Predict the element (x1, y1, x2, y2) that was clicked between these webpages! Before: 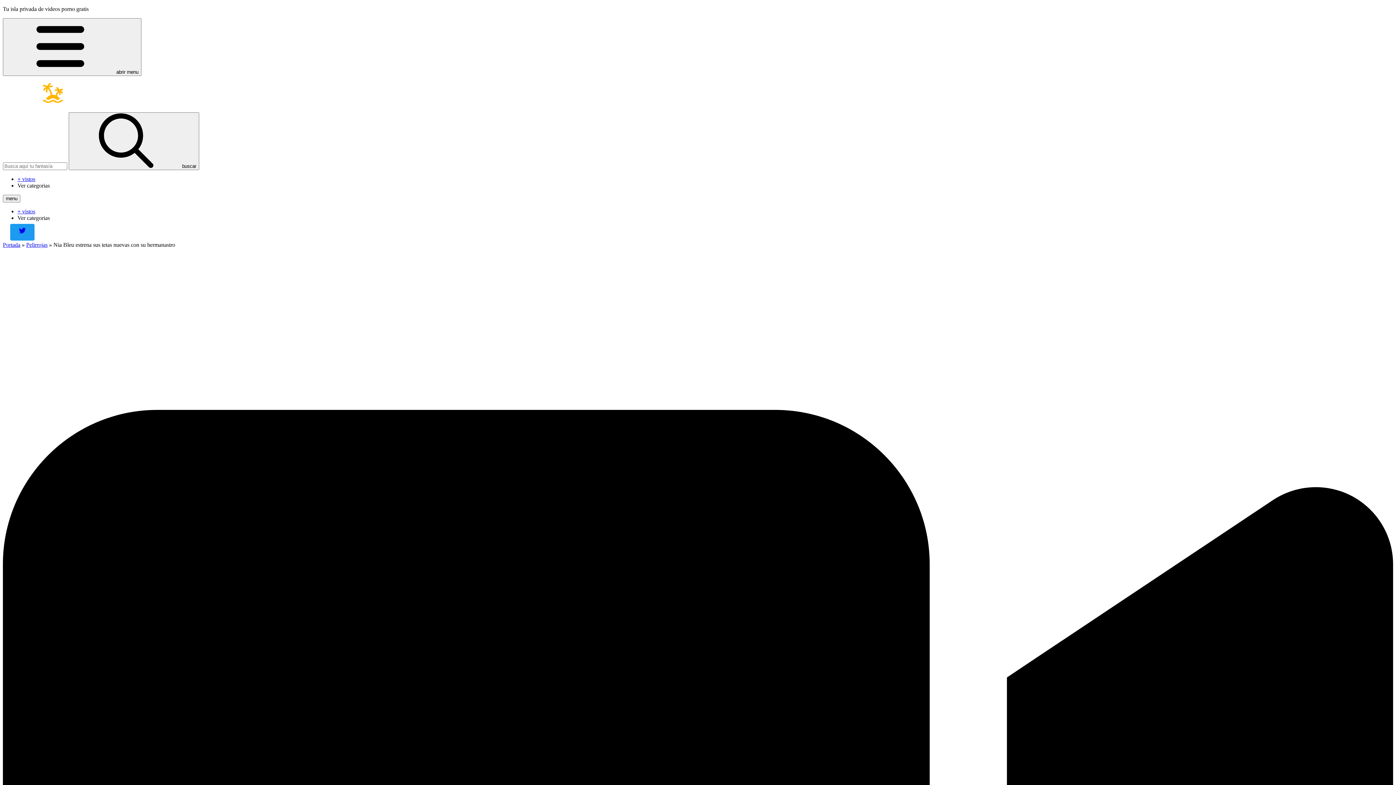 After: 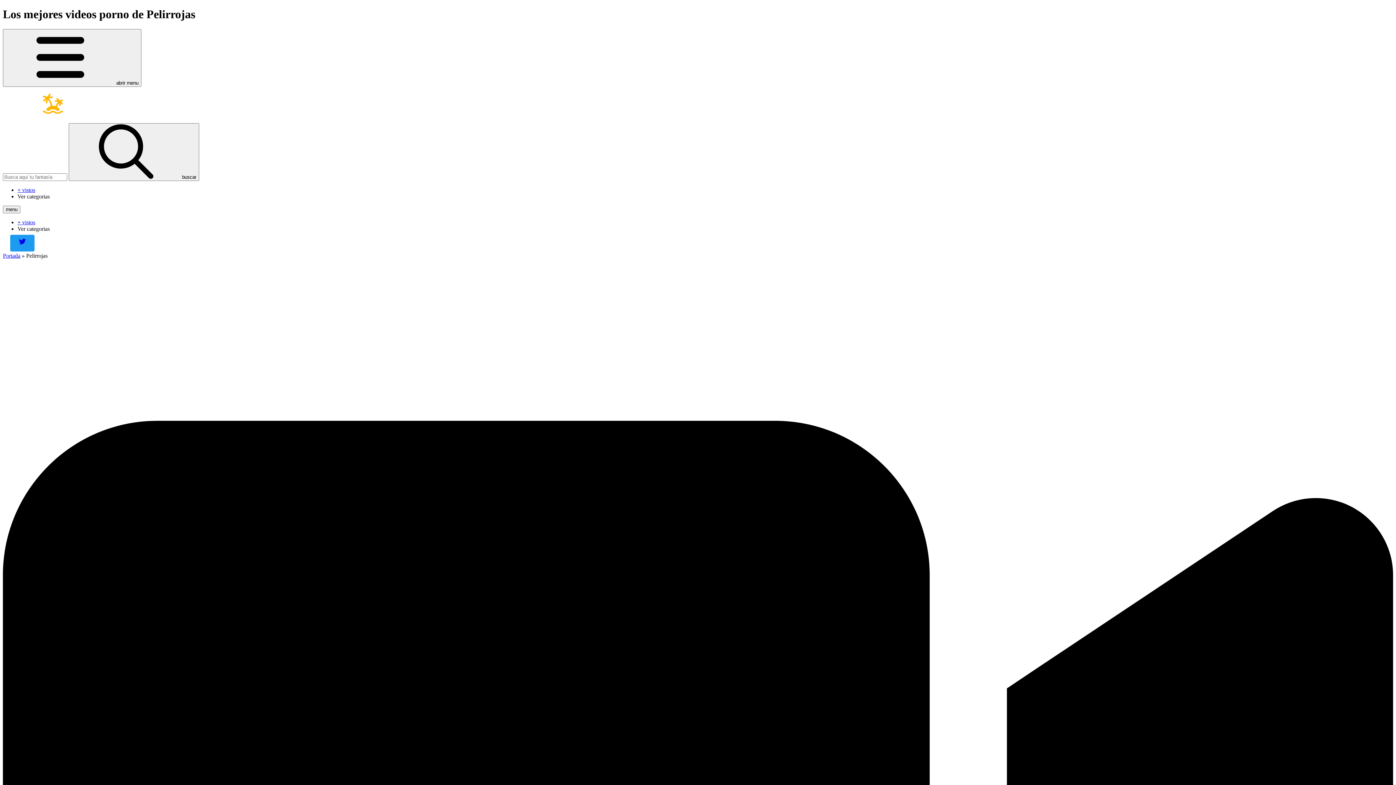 Action: label: Pelirrojas bbox: (26, 241, 47, 248)